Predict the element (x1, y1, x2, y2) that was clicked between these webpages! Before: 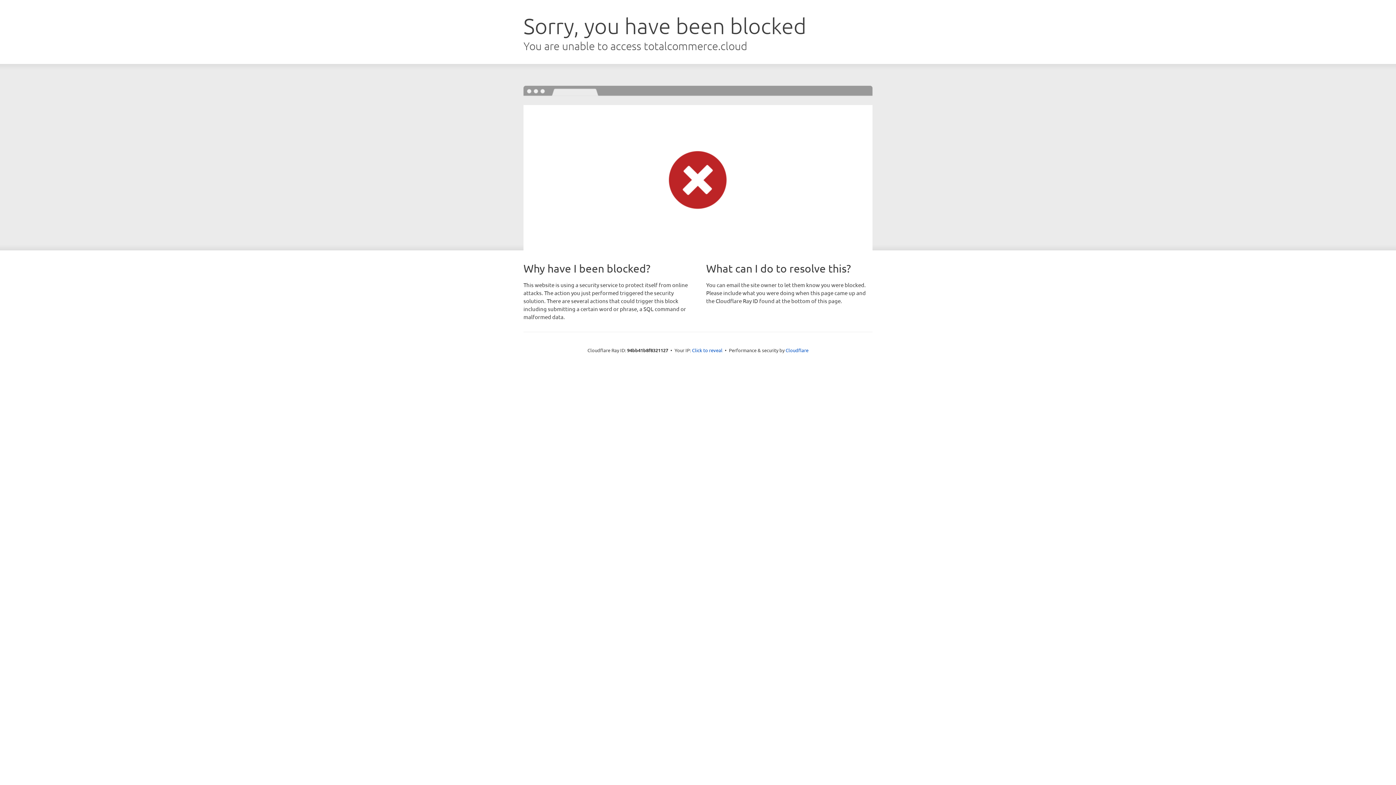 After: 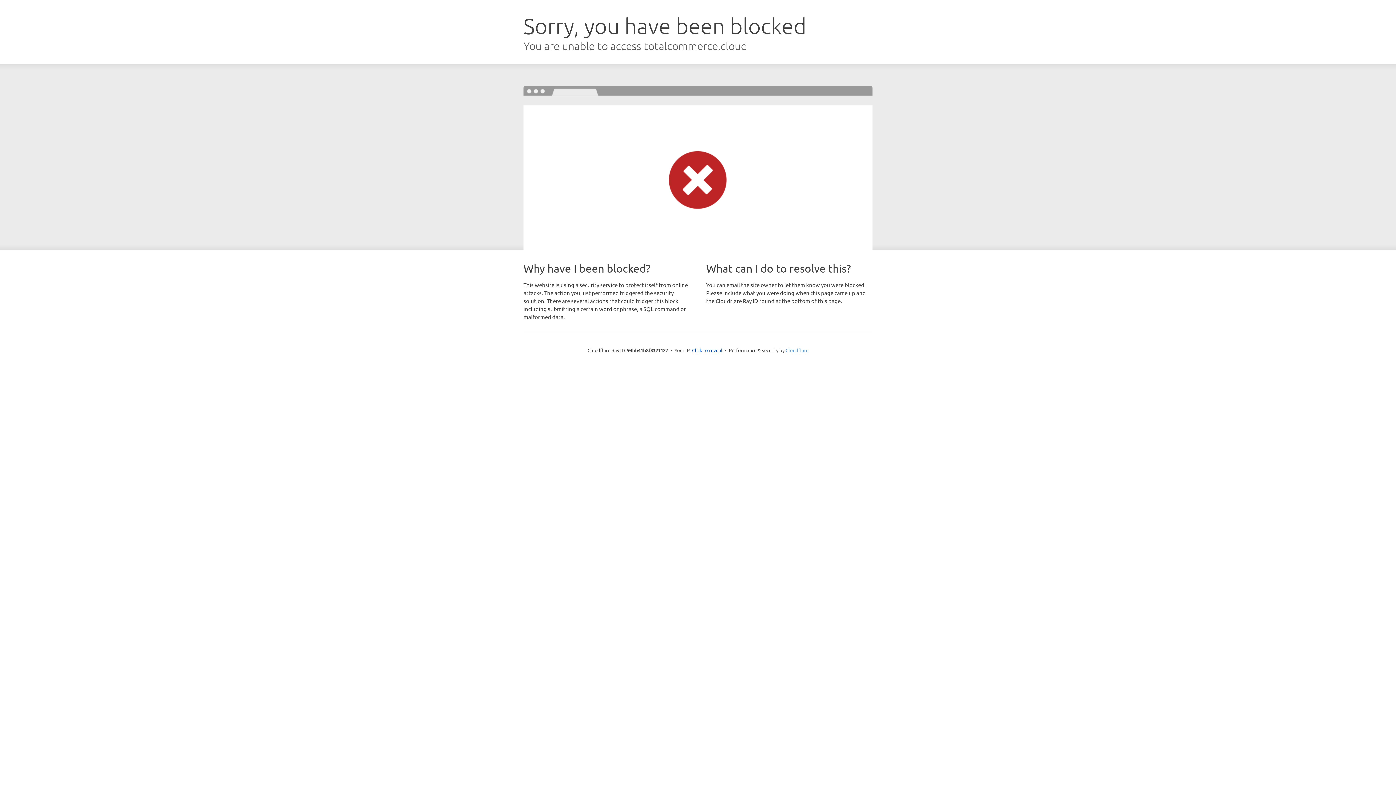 Action: bbox: (785, 347, 808, 353) label: Cloudflare